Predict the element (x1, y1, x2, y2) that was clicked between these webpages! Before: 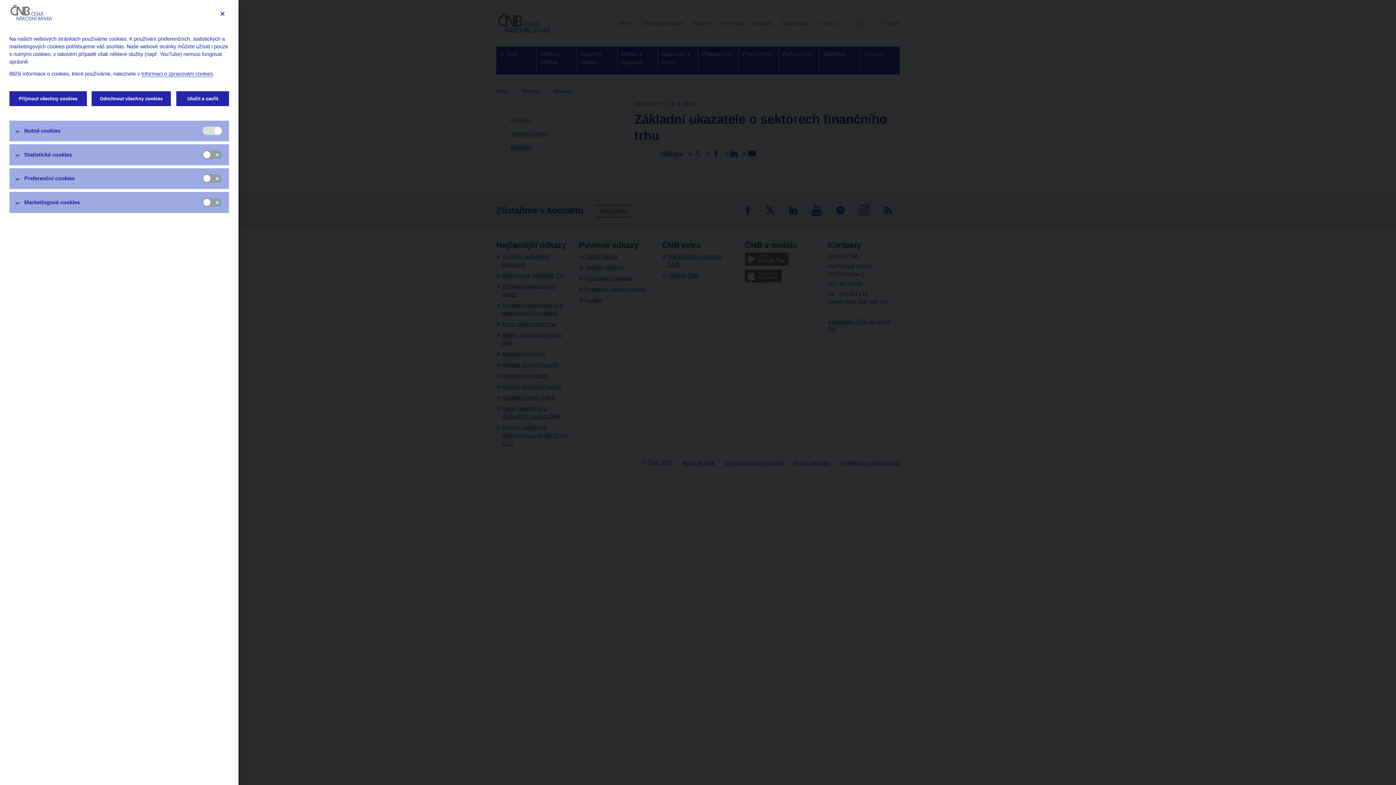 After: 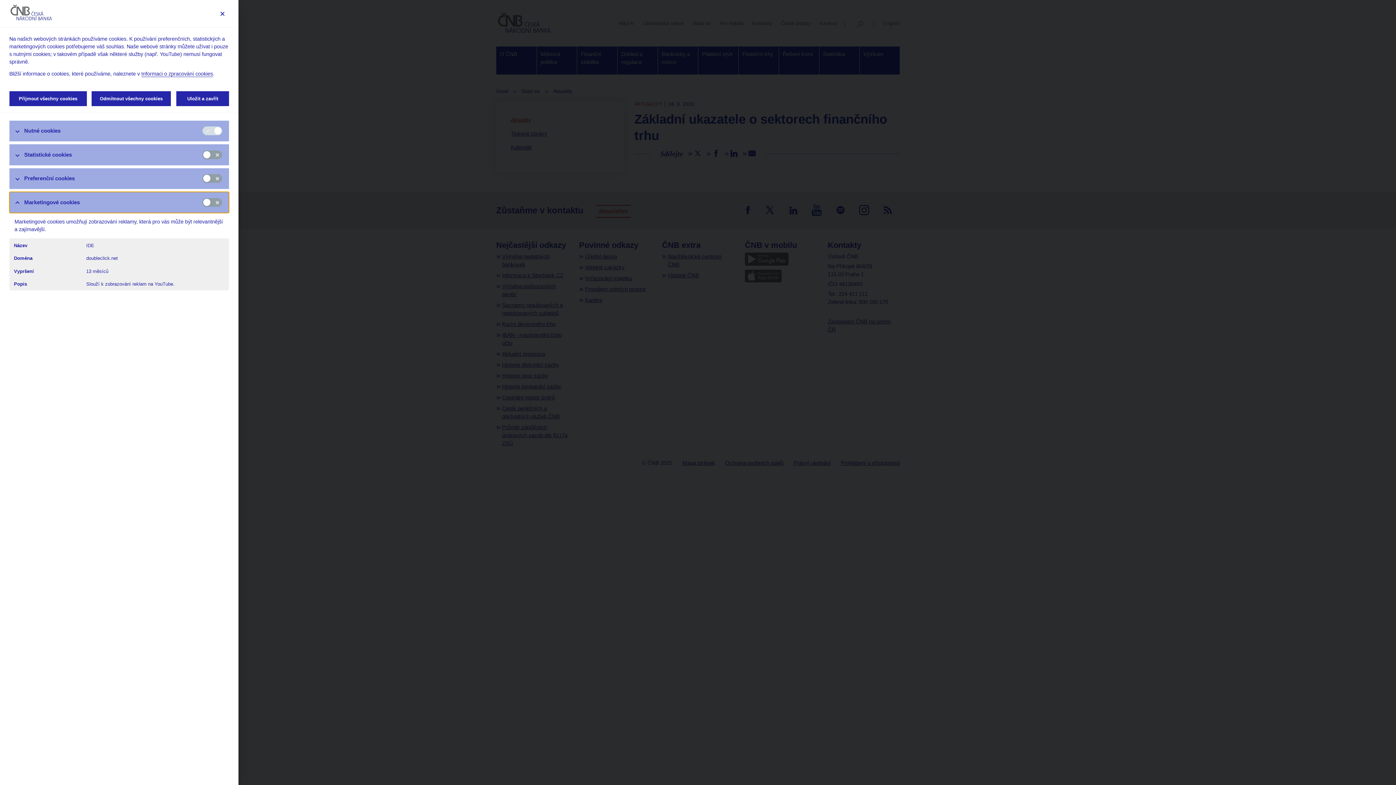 Action: bbox: (9, 192, 229, 212) label: Marketingové cookies